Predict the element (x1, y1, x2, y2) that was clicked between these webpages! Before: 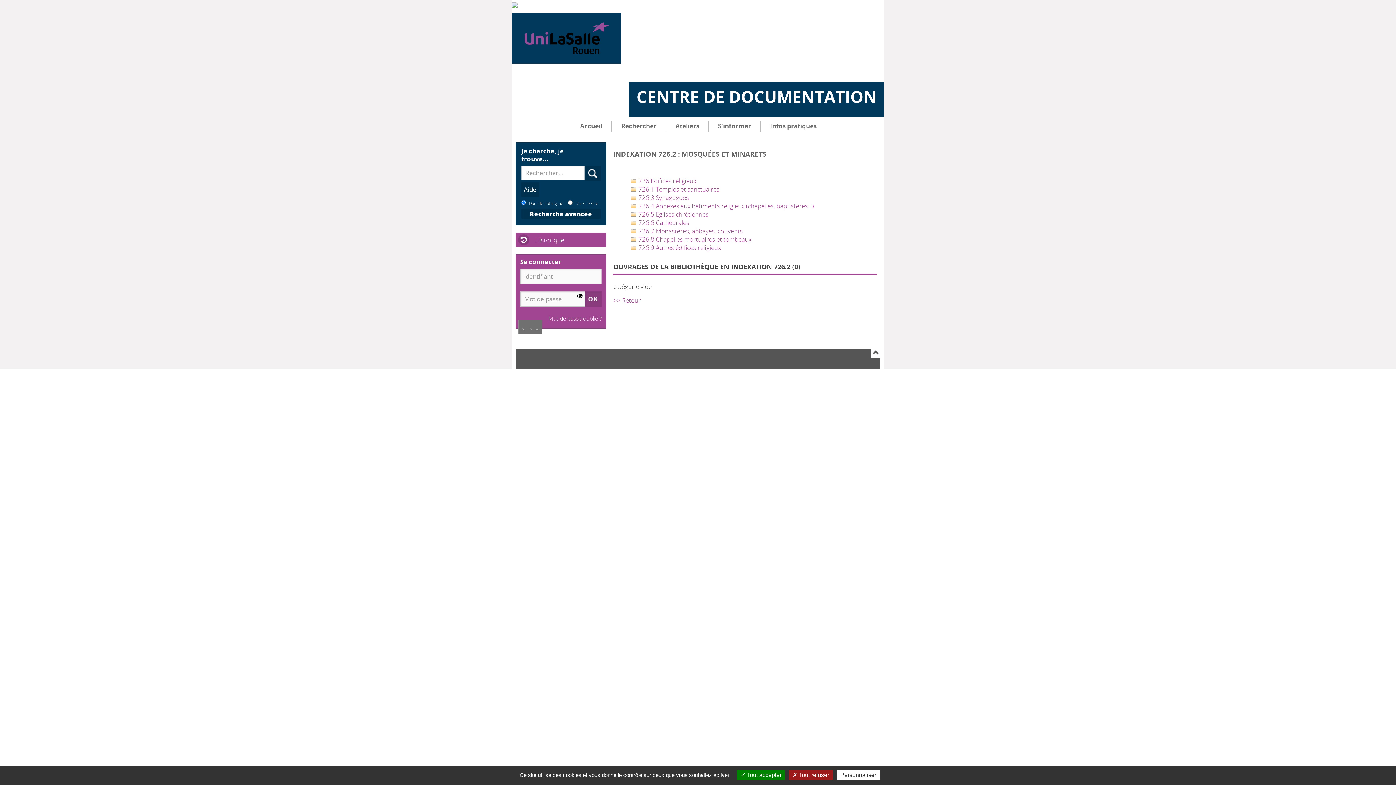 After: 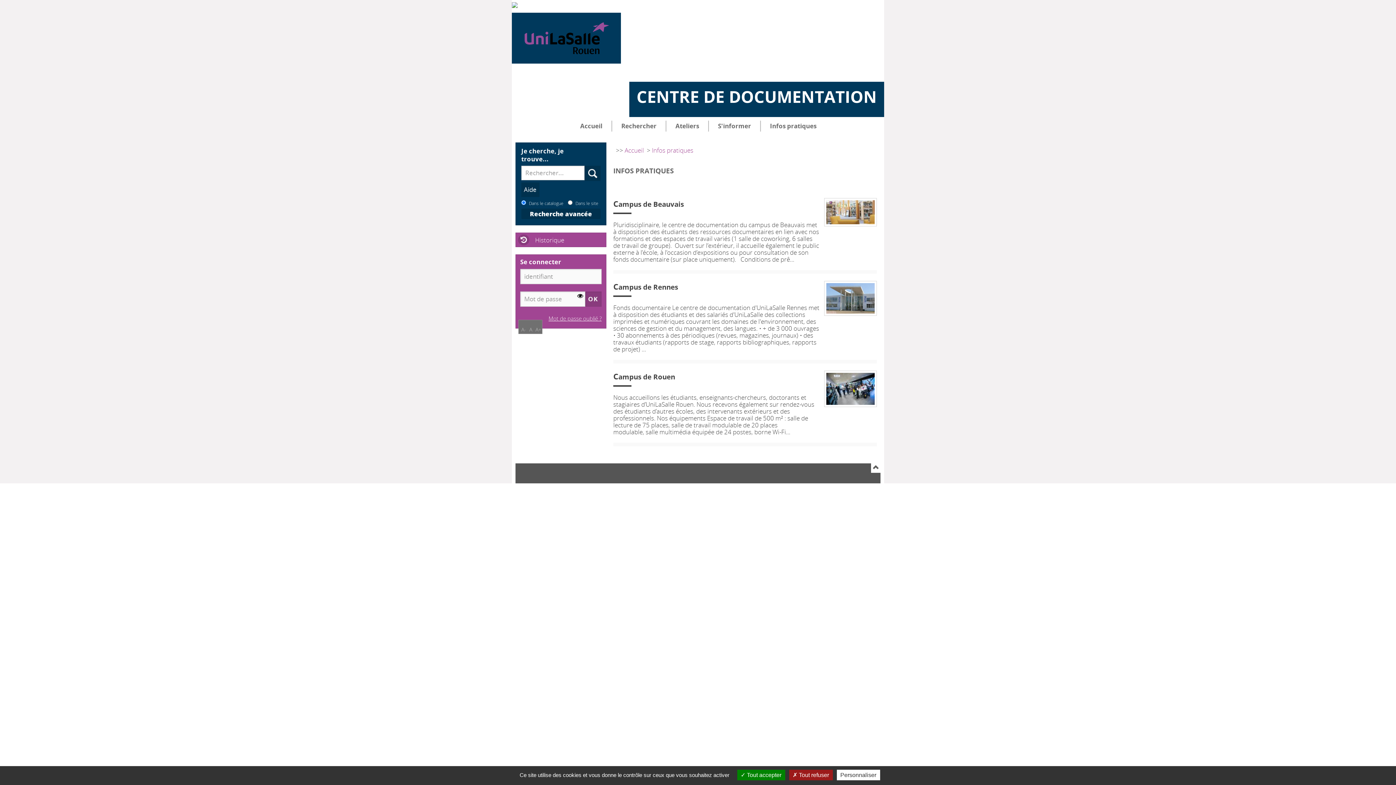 Action: label: Infos pratiques bbox: (761, 120, 825, 131)